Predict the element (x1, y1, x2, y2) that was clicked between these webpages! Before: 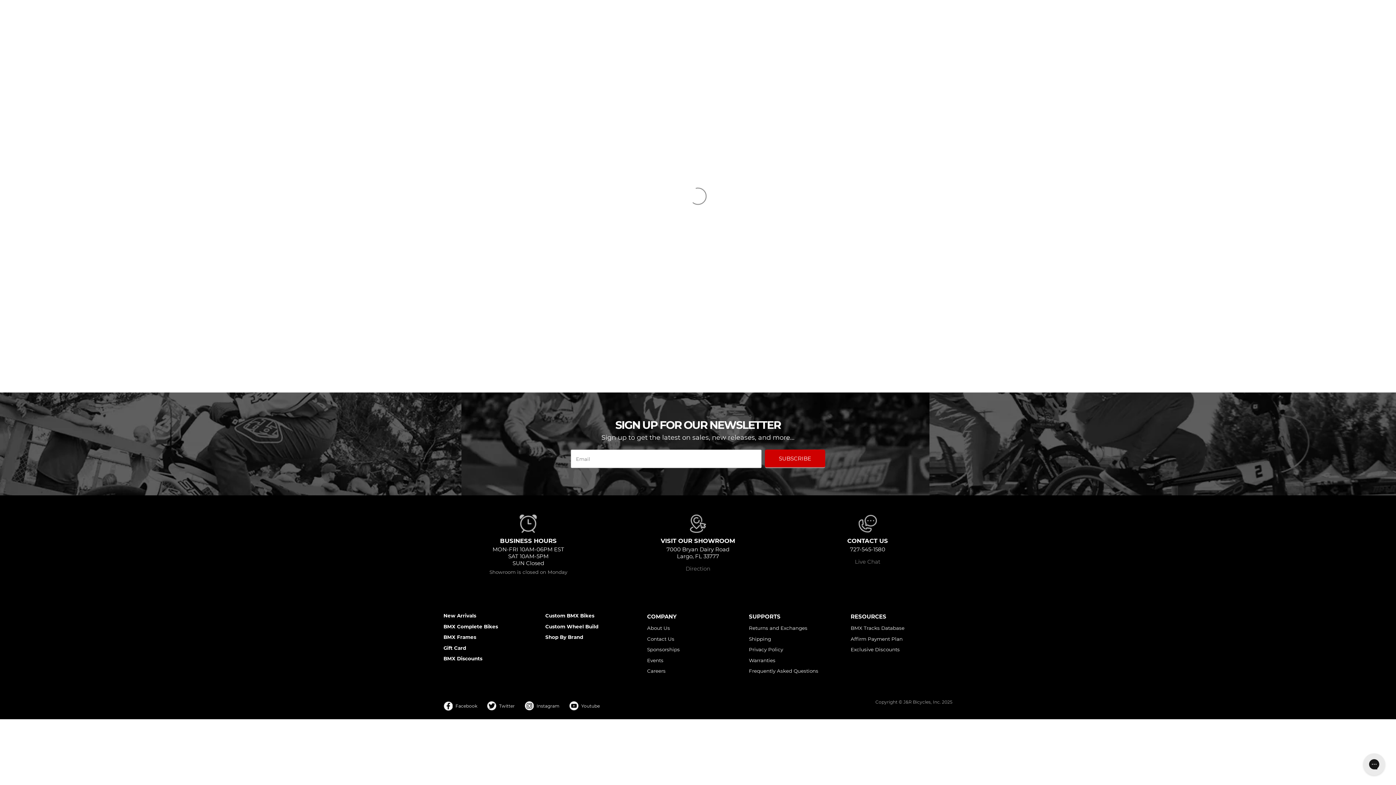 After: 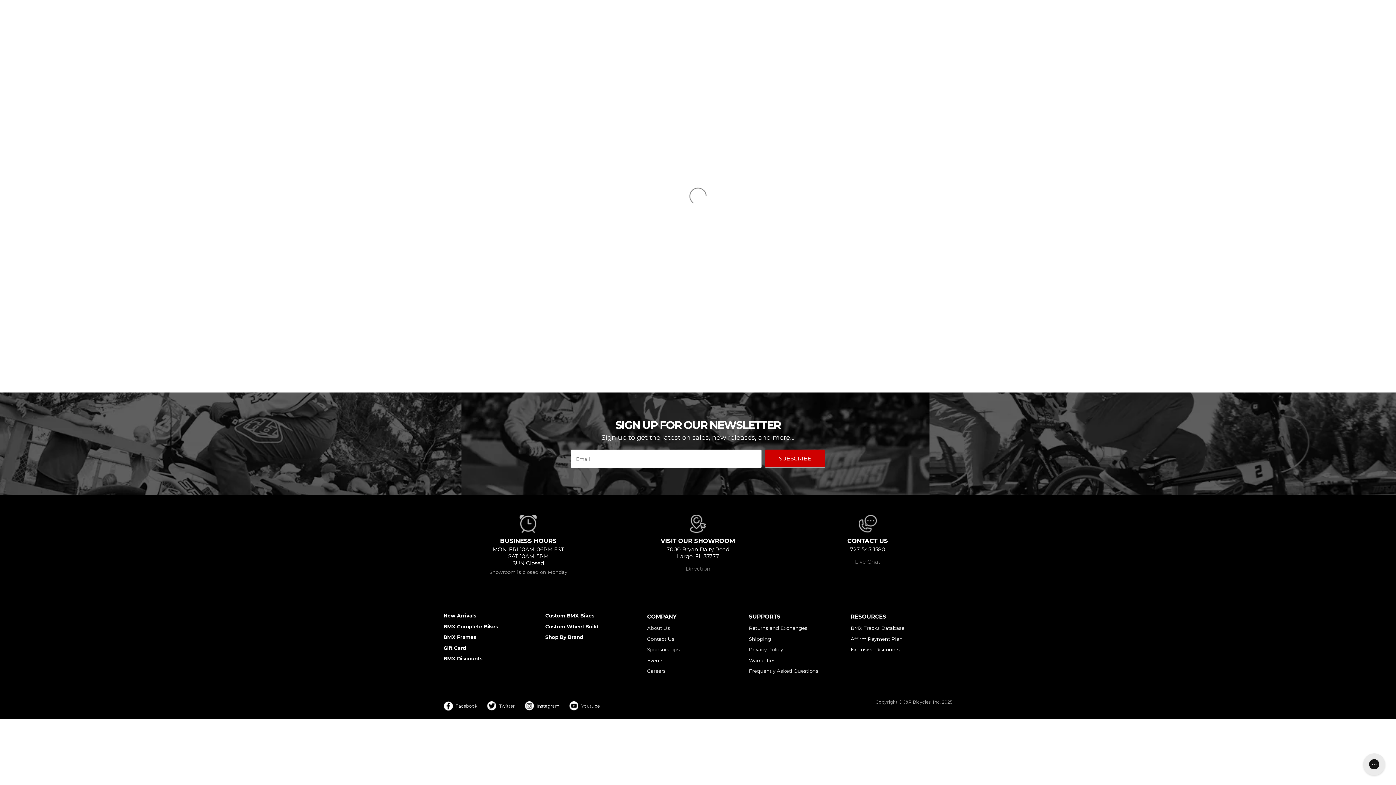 Action: bbox: (850, 623, 904, 633) label: BMX Tracks Database